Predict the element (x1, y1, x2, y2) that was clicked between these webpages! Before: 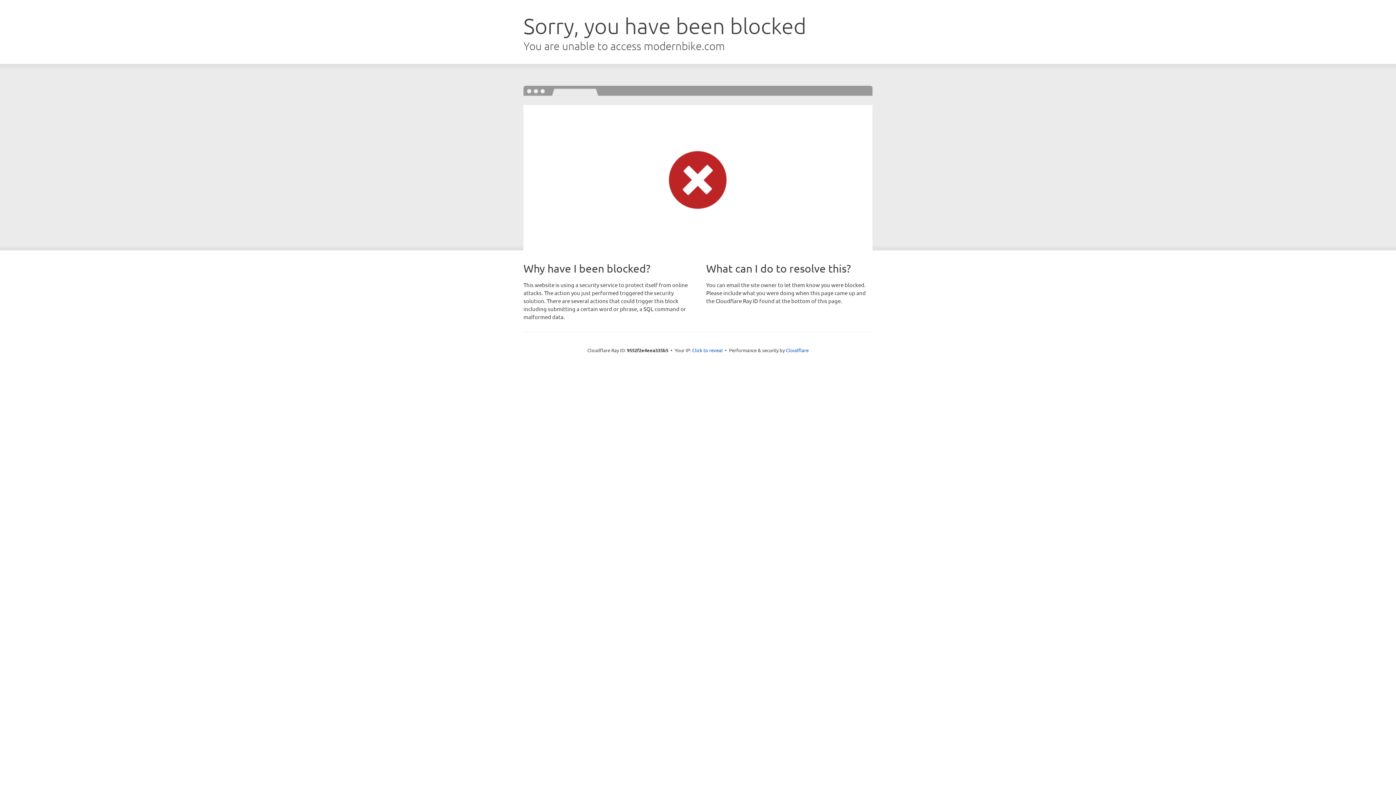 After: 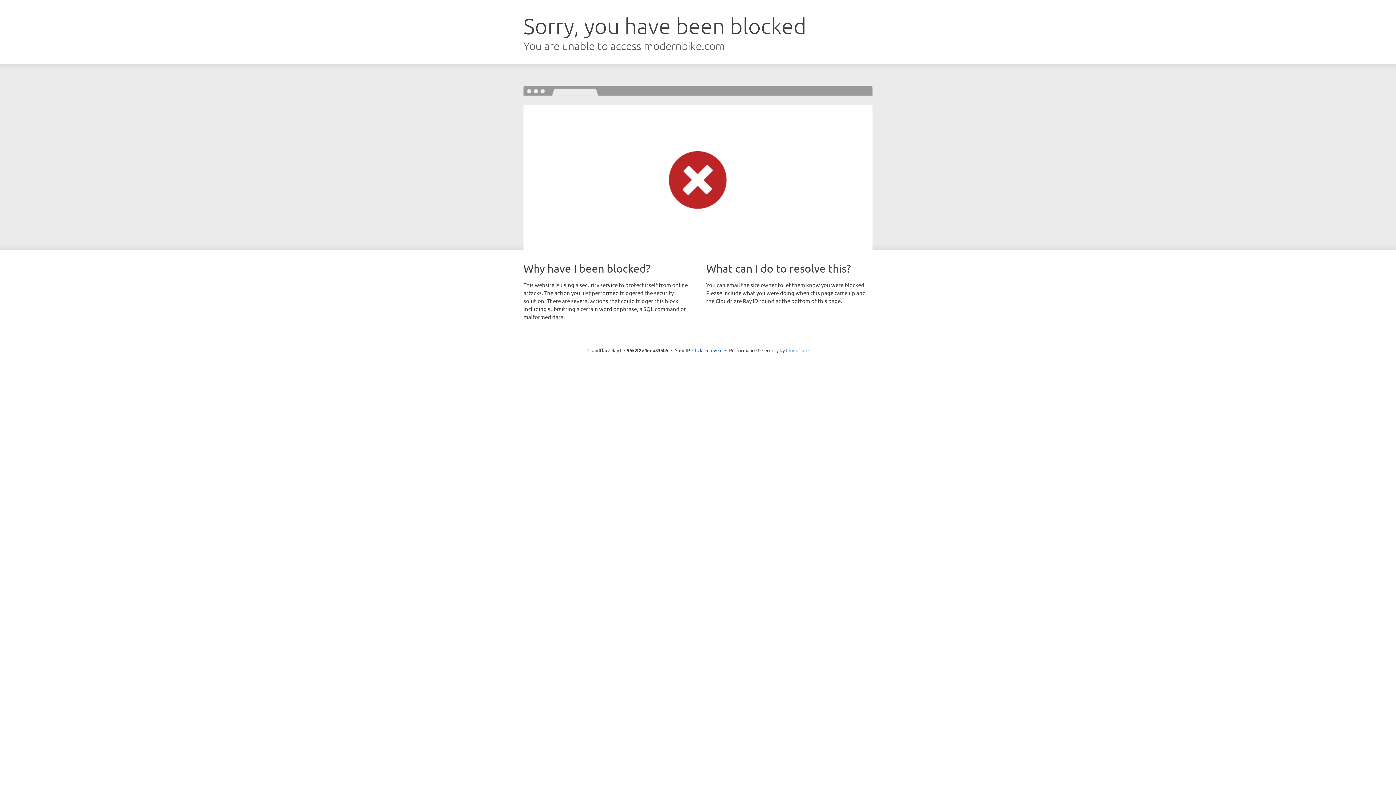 Action: bbox: (786, 347, 808, 353) label: Cloudflare